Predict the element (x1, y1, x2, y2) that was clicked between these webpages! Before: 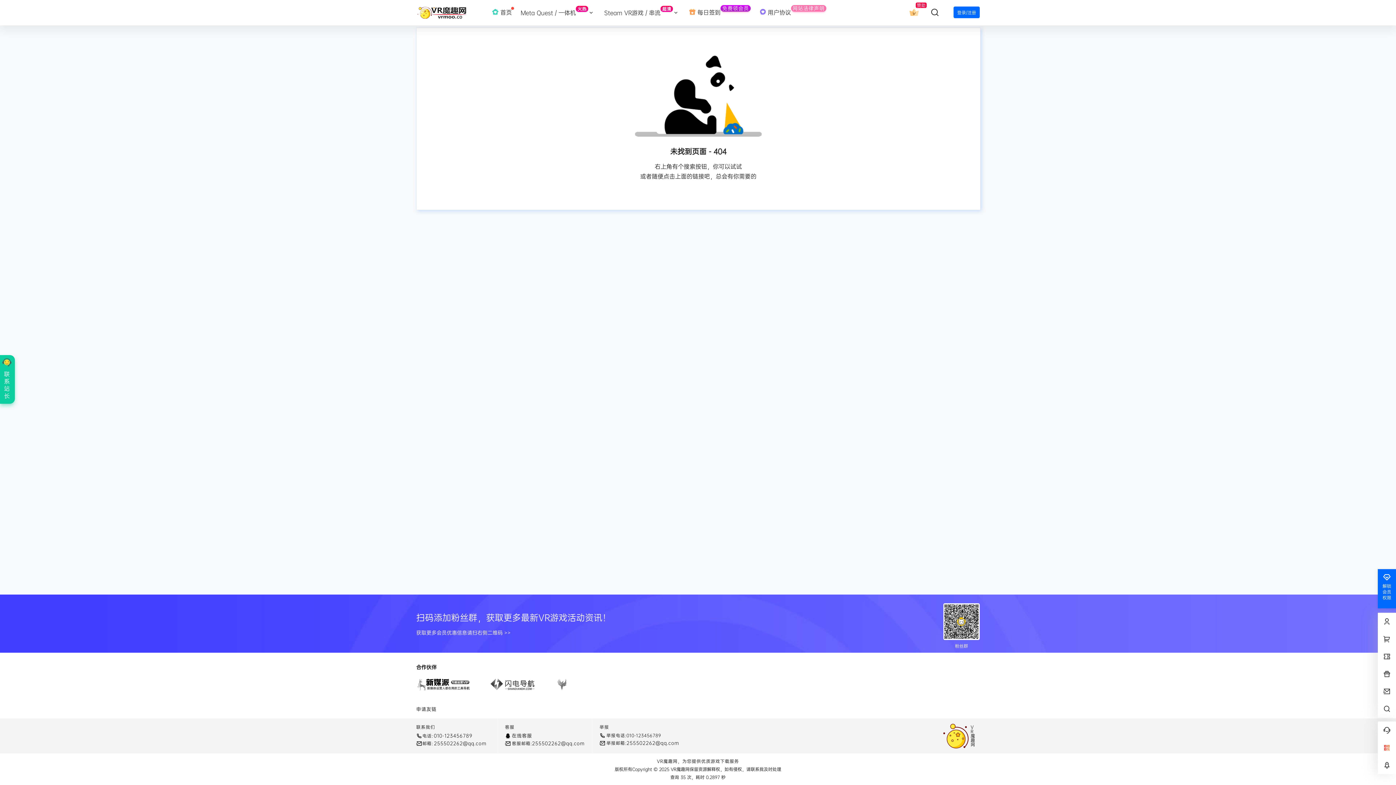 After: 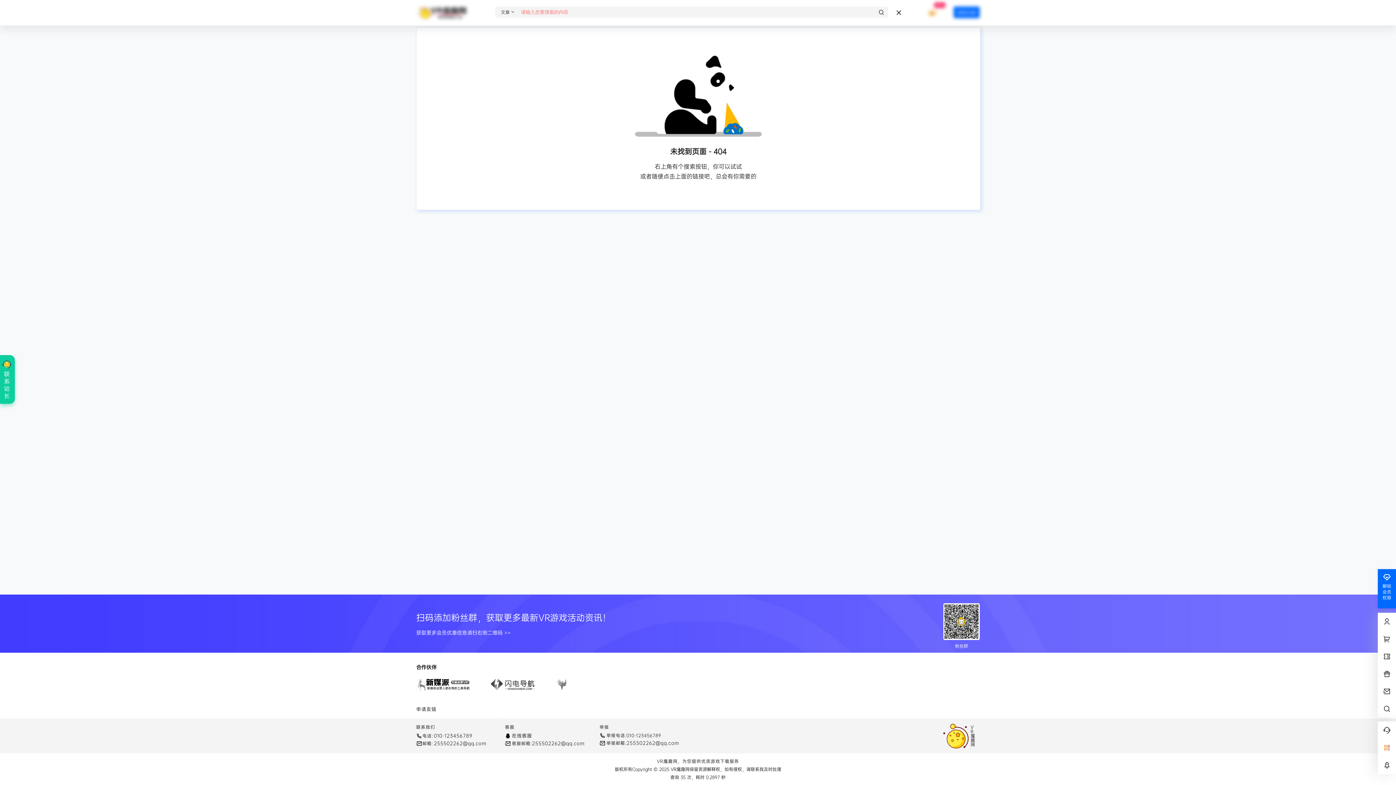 Action: bbox: (928, 8, 941, 16)